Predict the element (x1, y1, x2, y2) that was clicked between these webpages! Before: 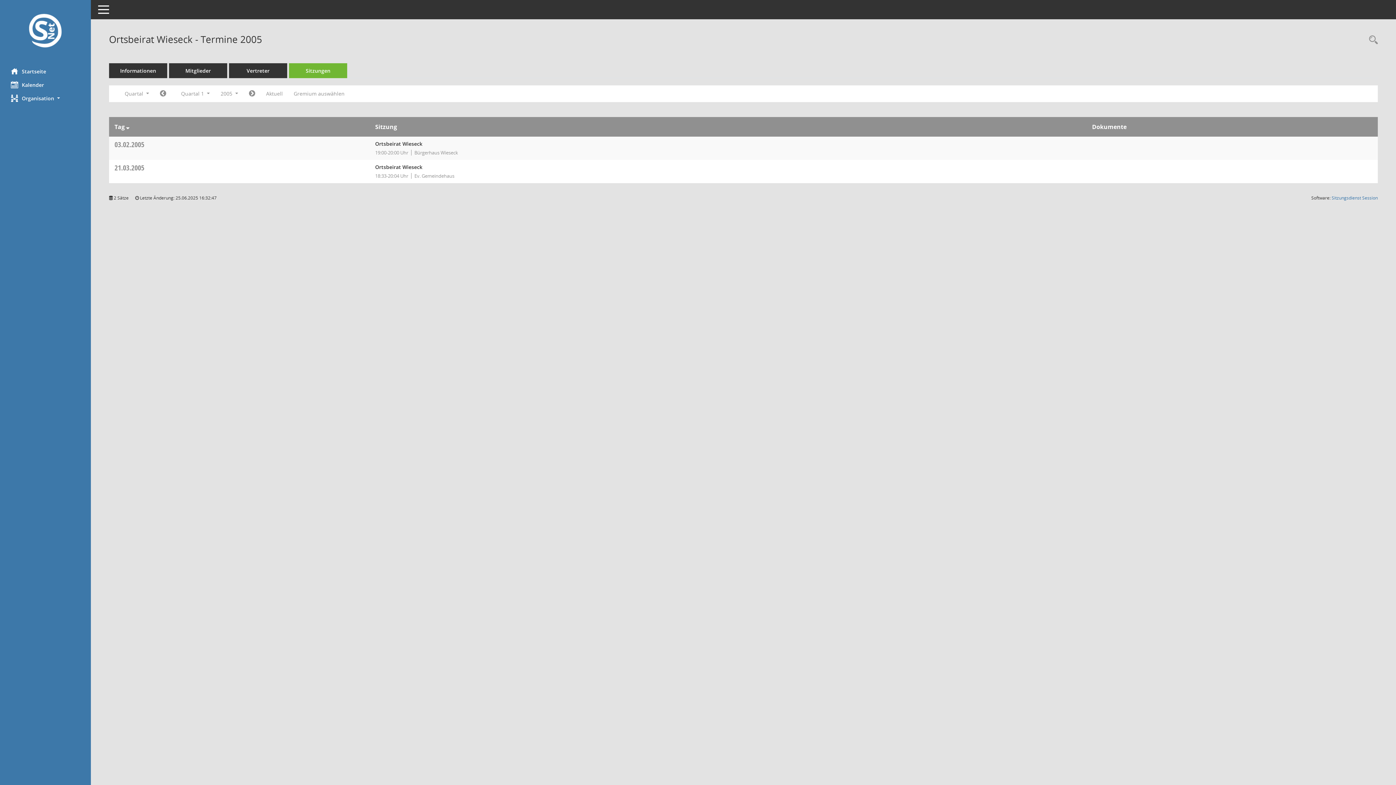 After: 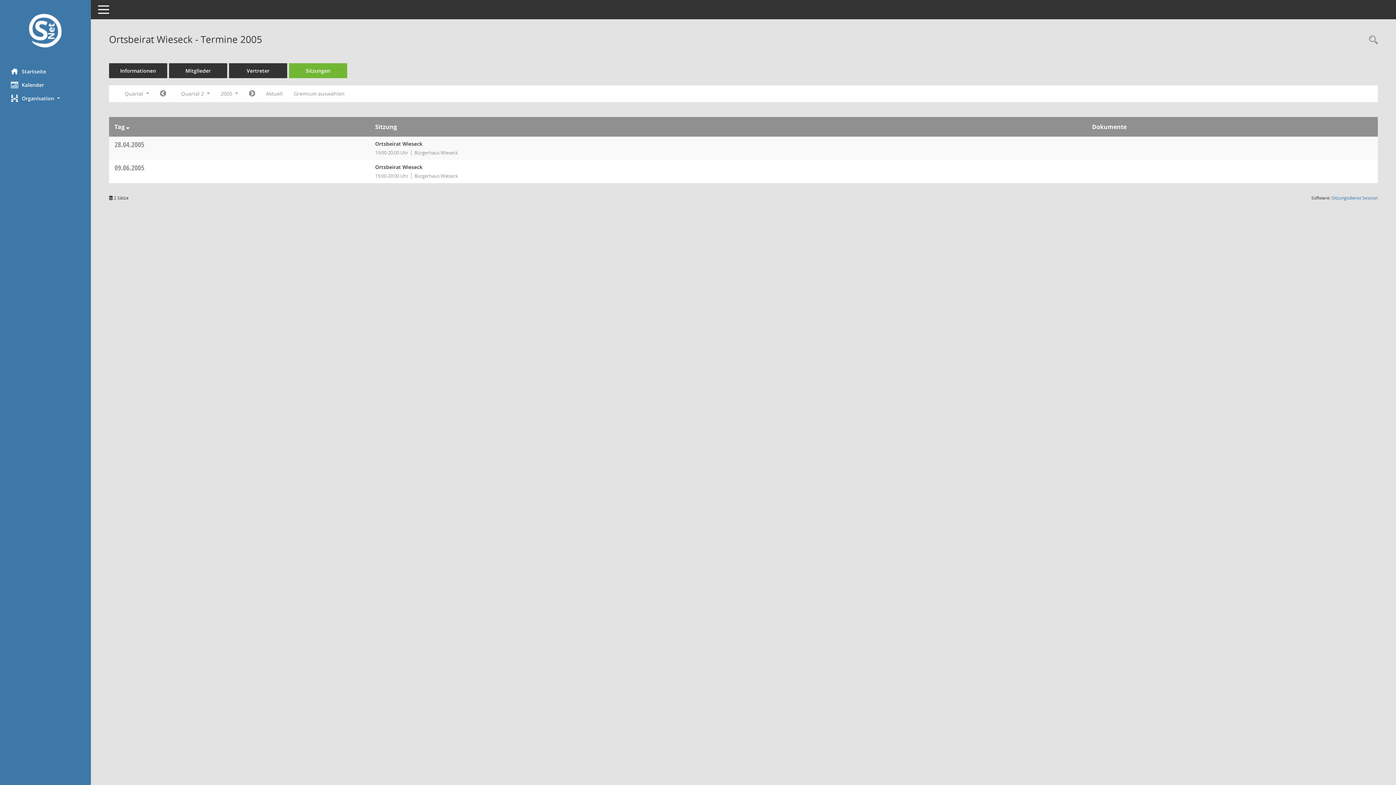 Action: label: Jahr: 2005 Monat: 4 bbox: (243, 87, 260, 100)